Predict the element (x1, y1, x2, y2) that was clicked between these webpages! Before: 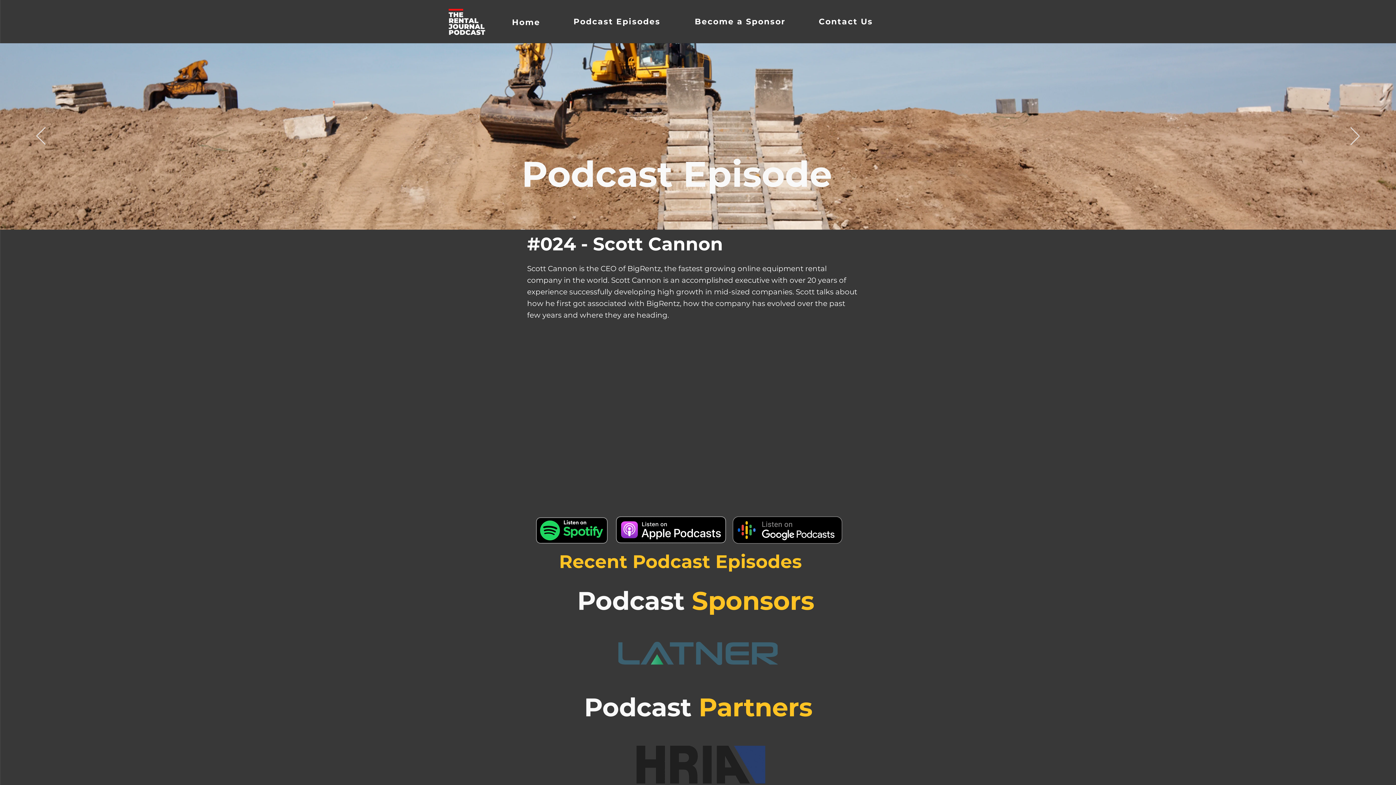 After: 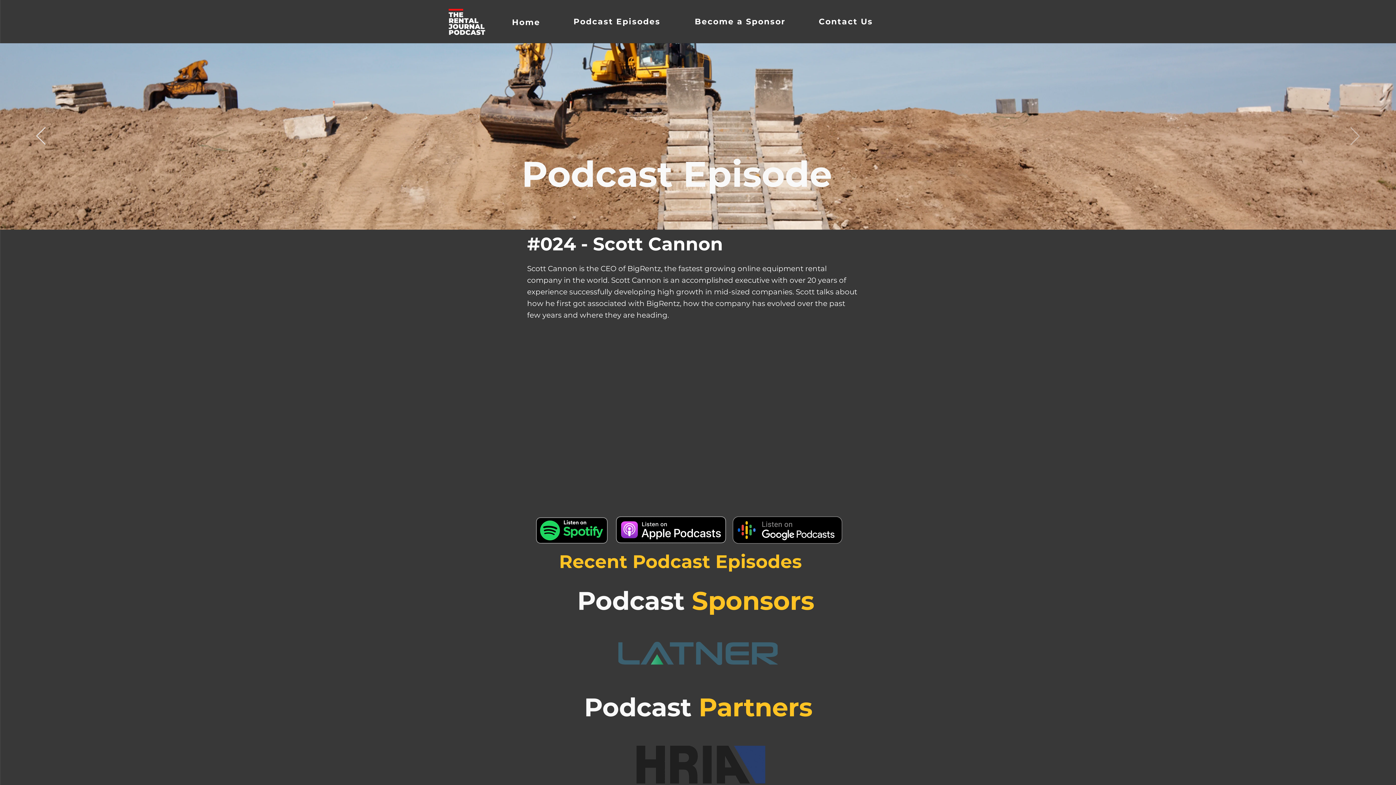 Action: bbox: (1350, 127, 1360, 145) label: Next